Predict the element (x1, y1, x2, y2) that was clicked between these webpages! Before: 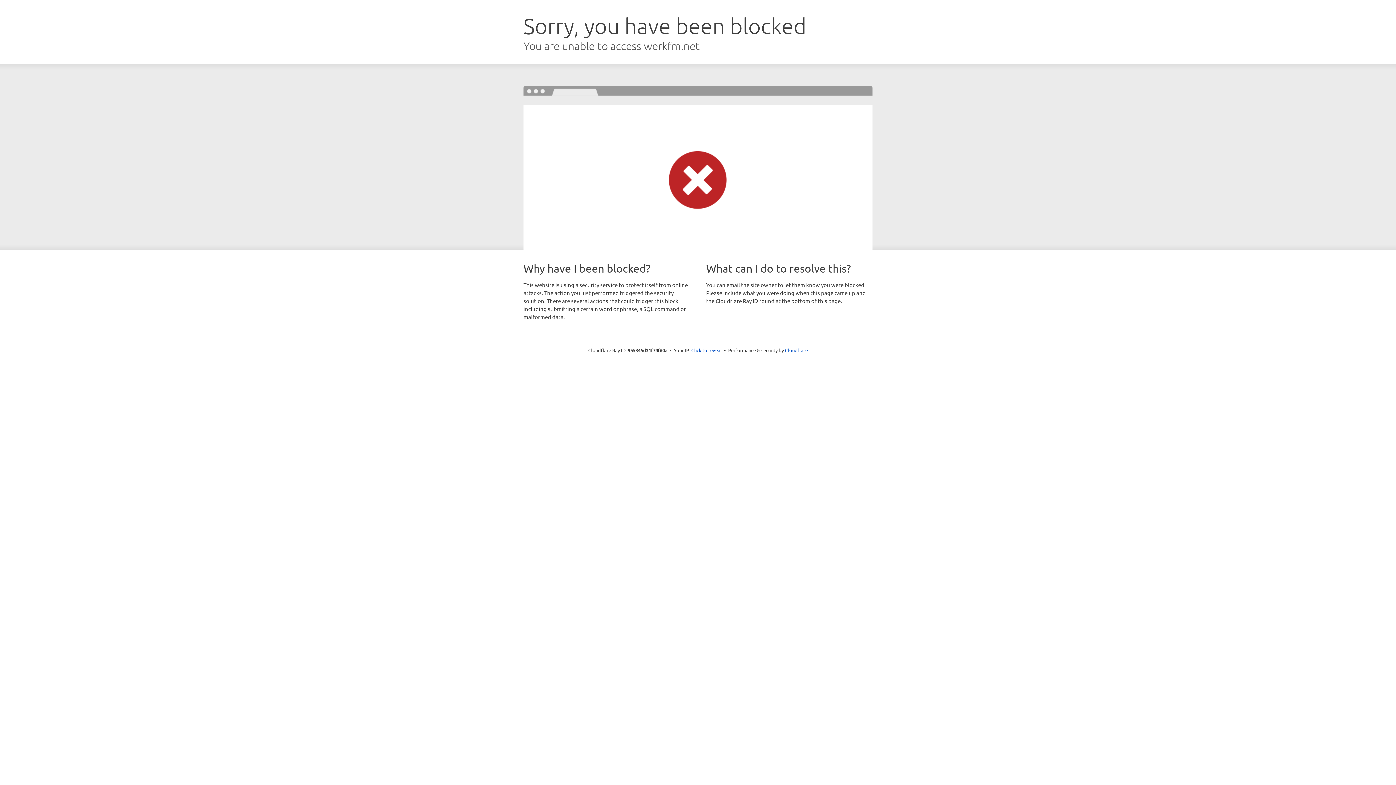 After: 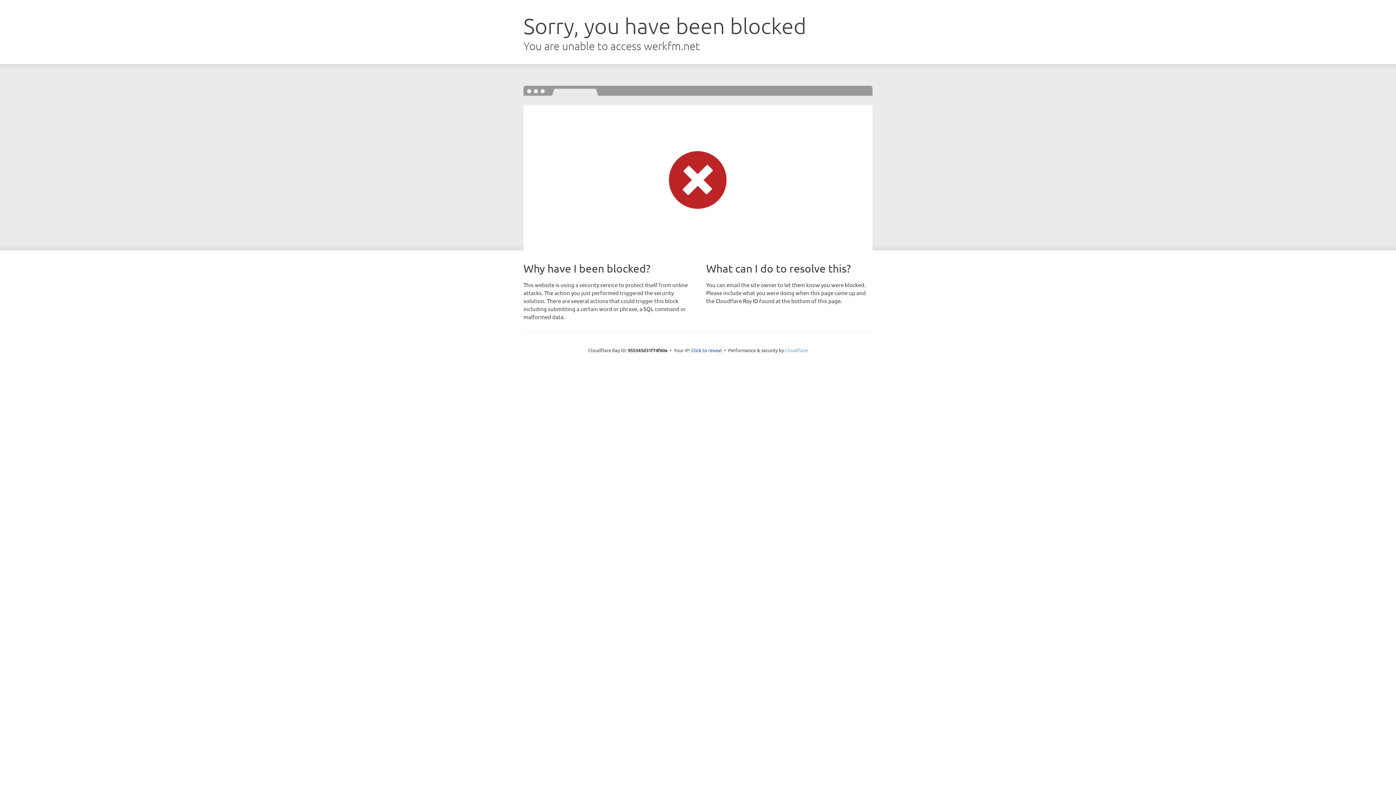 Action: label: Cloudflare bbox: (785, 347, 808, 353)